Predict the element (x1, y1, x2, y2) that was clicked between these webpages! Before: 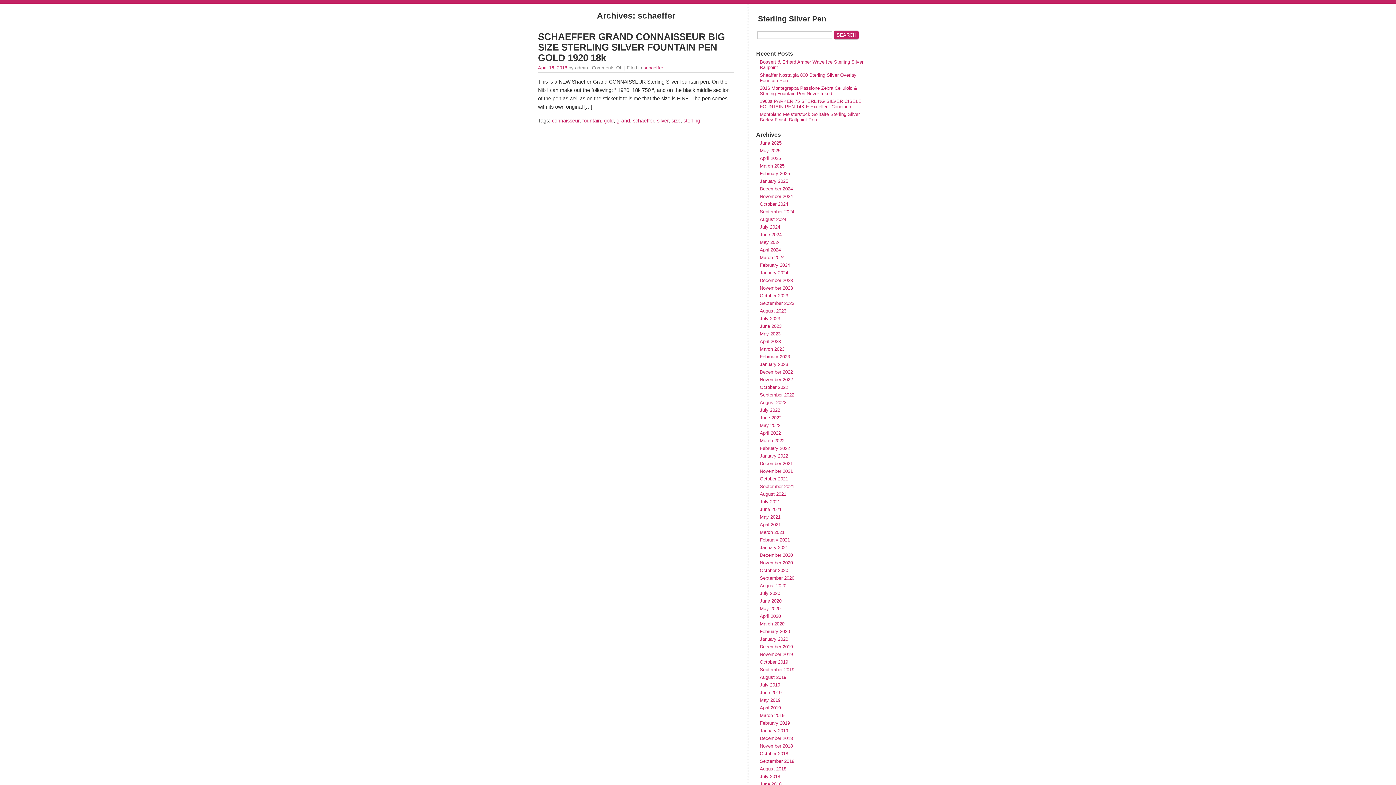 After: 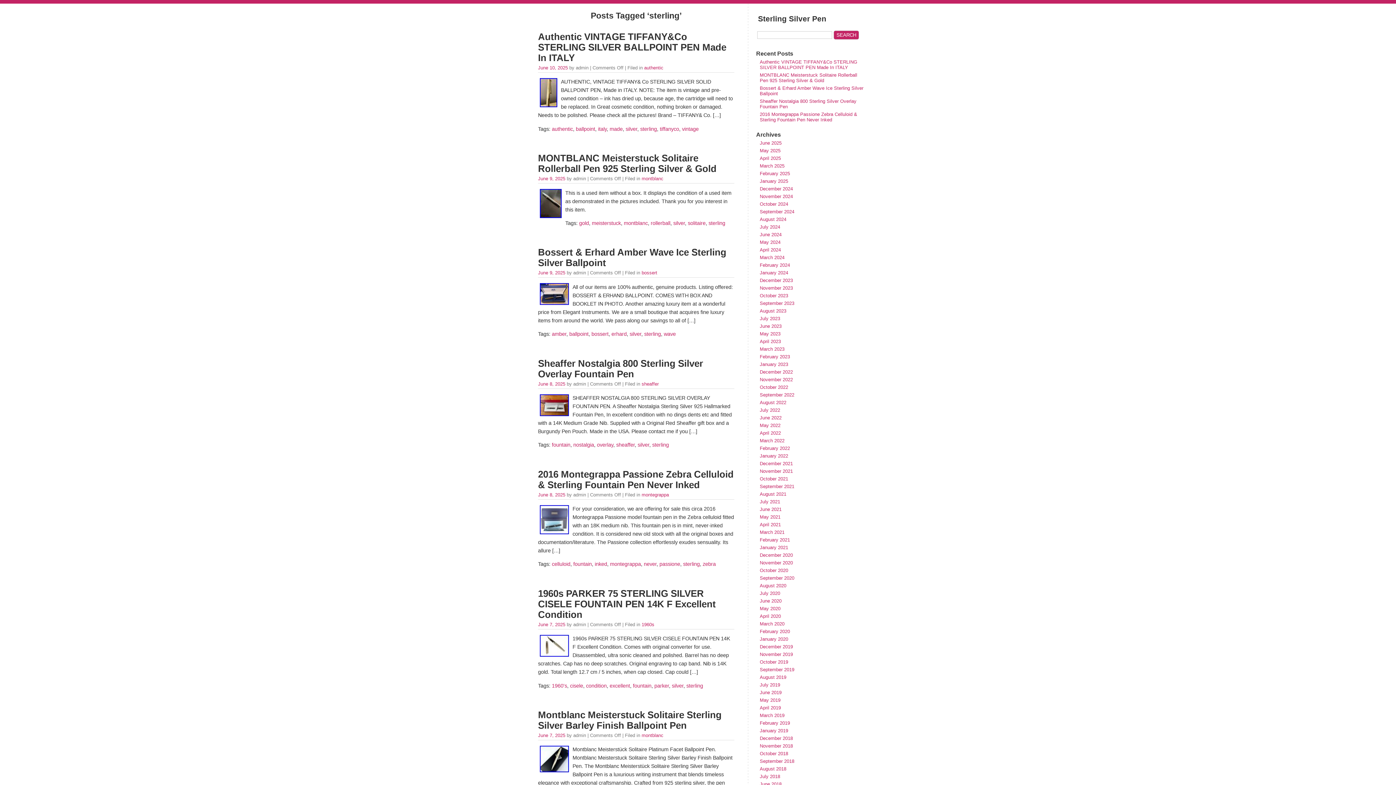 Action: bbox: (683, 117, 700, 123) label: sterling